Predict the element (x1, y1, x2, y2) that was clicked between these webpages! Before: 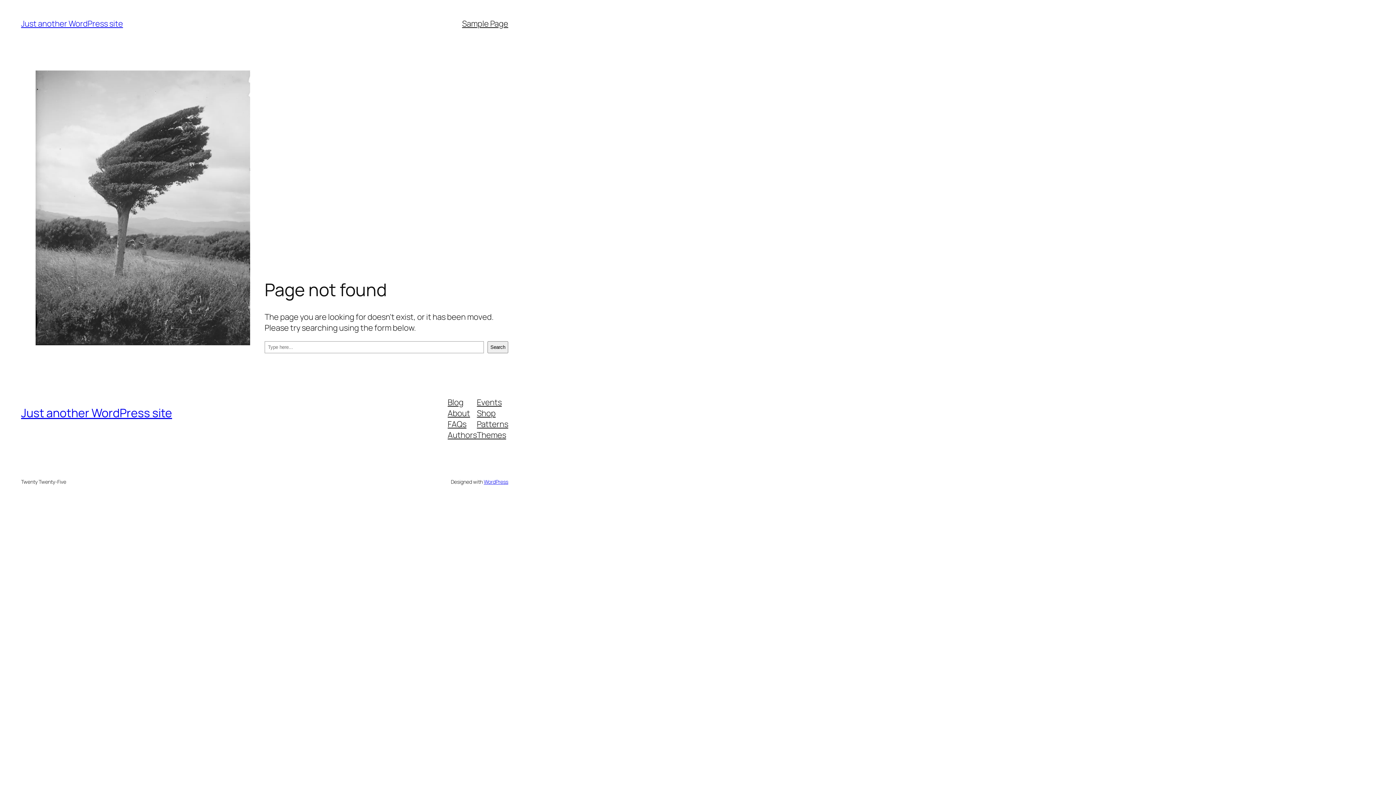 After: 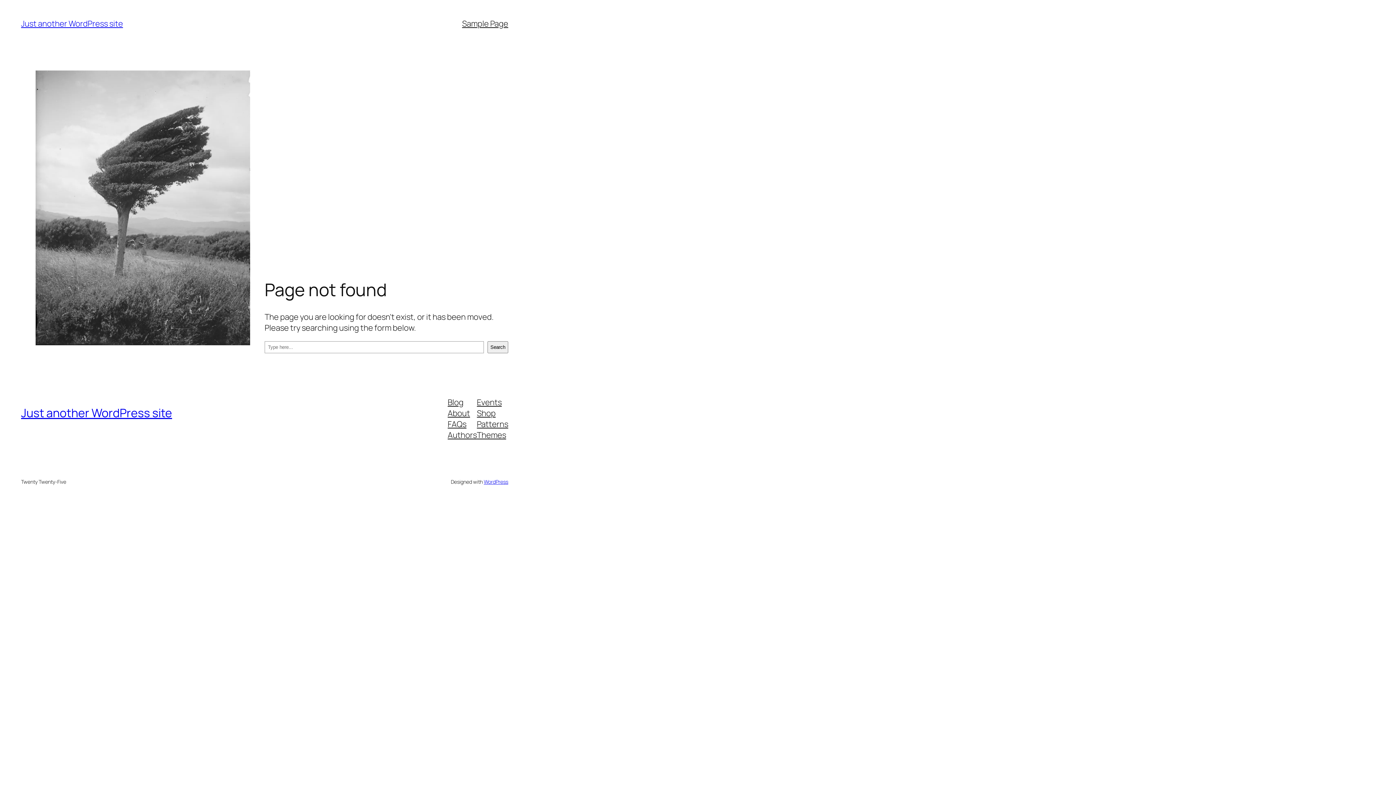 Action: label: About bbox: (447, 407, 470, 418)